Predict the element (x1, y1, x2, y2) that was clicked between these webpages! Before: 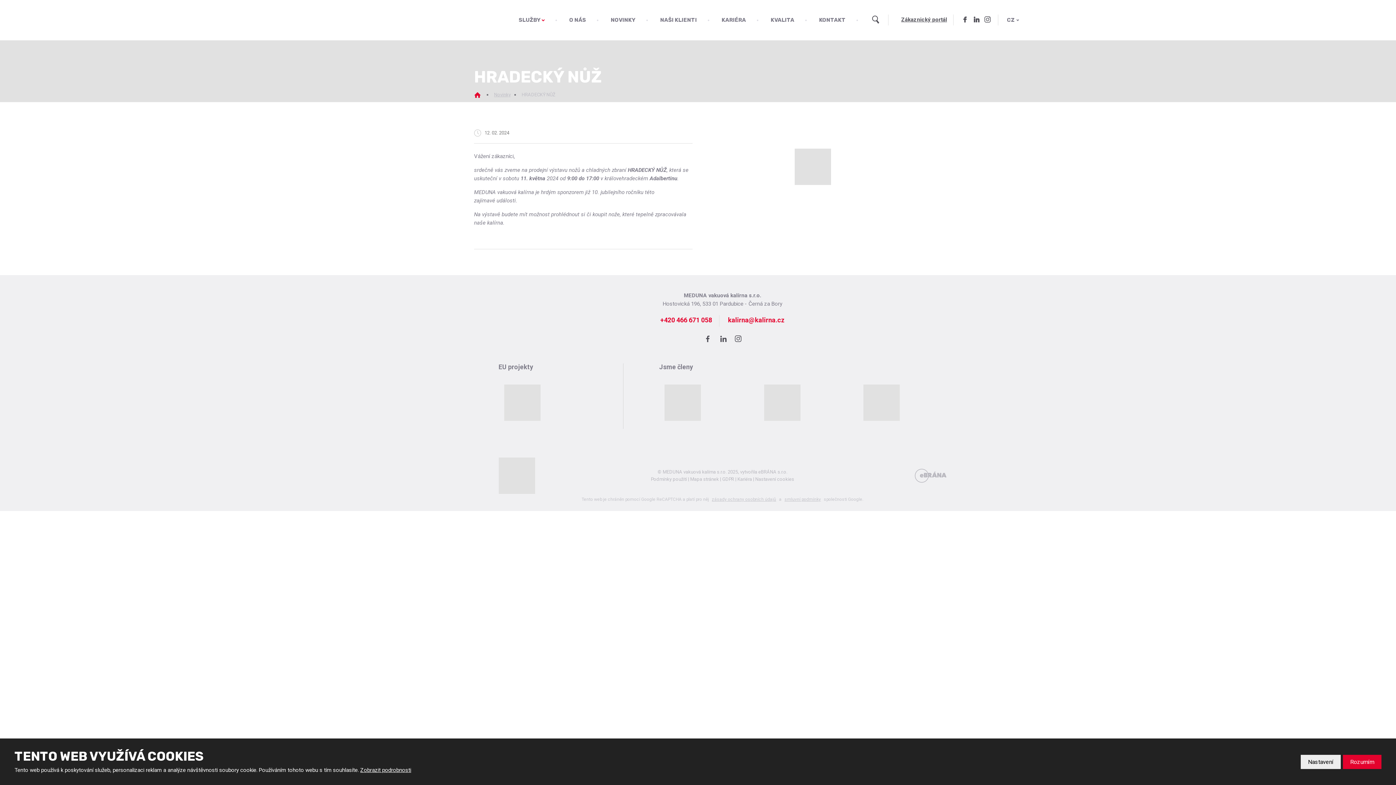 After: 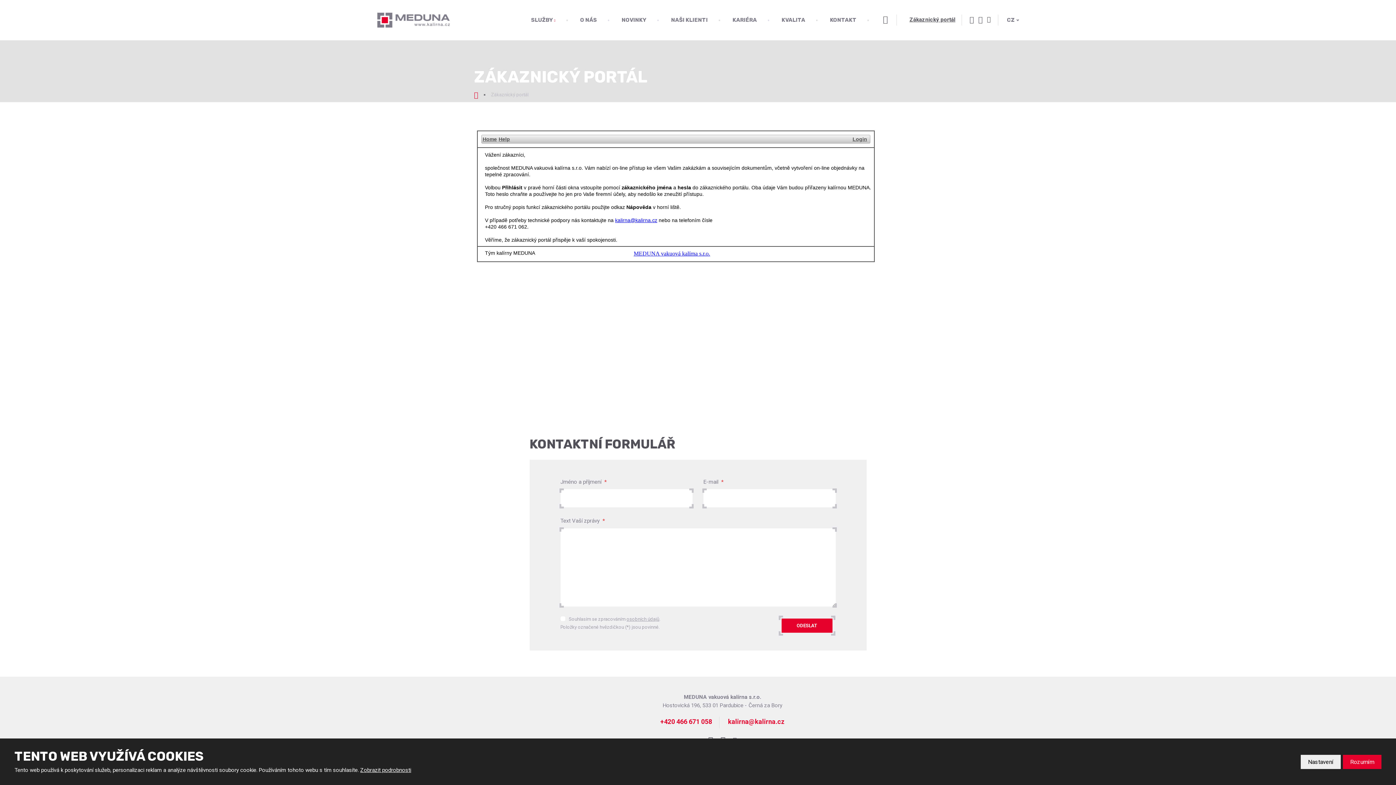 Action: bbox: (888, 14, 951, 25) label: Zákaznický portál